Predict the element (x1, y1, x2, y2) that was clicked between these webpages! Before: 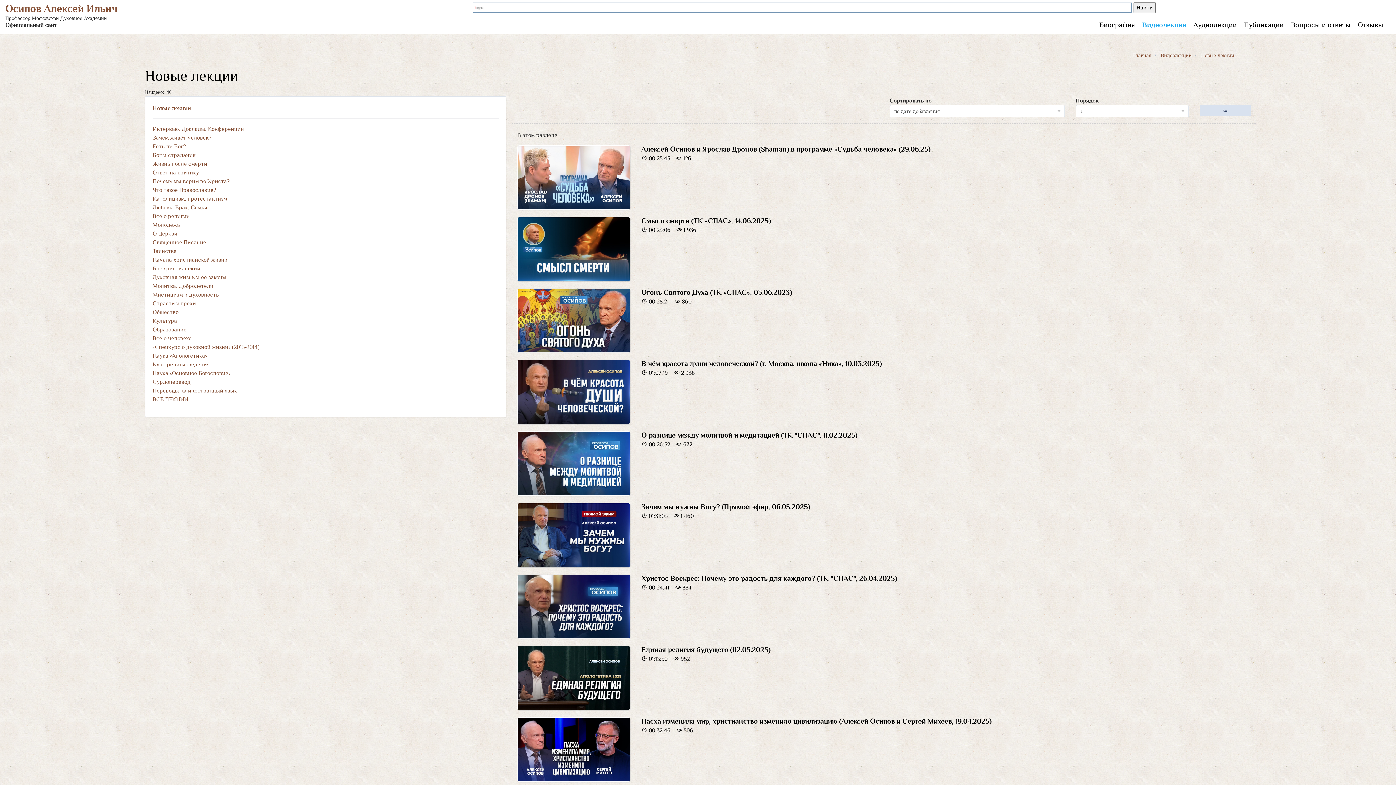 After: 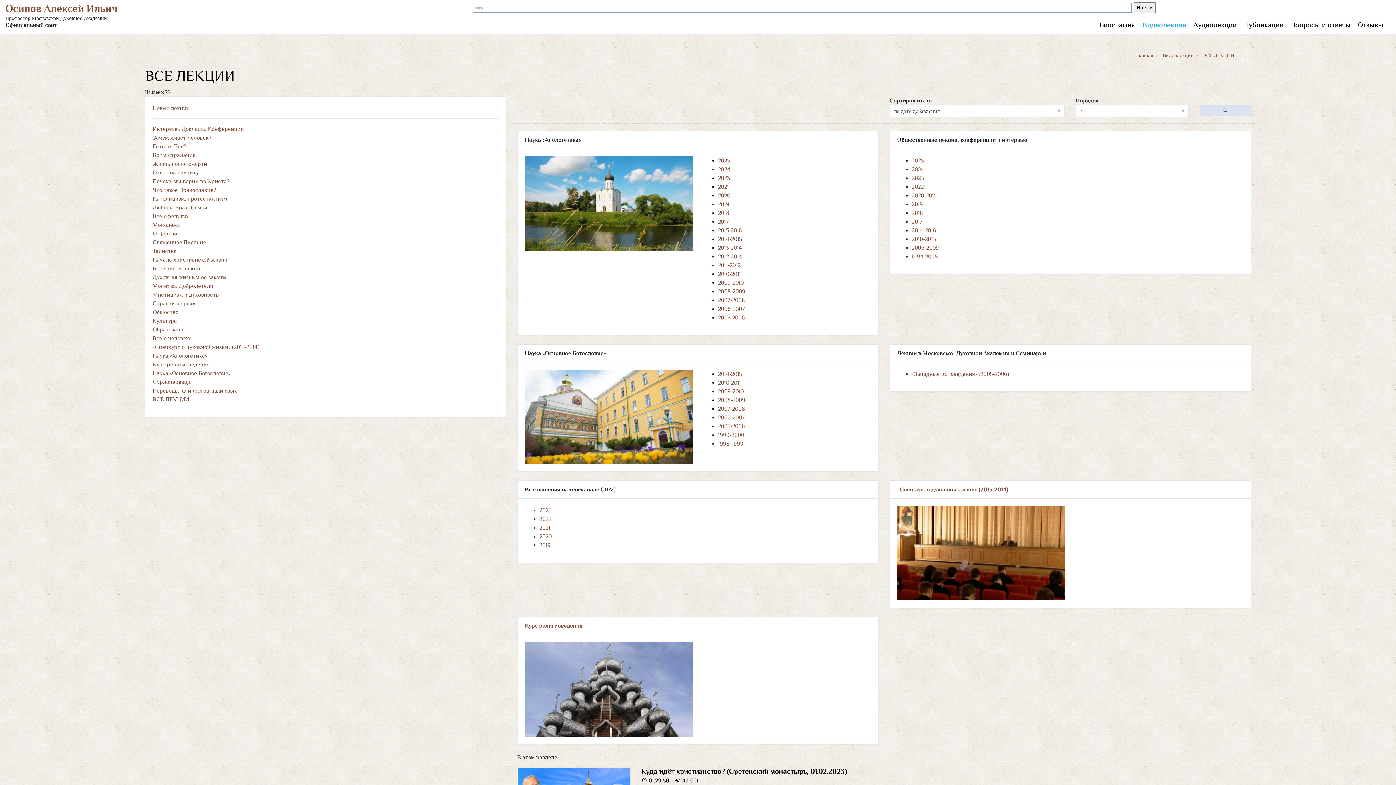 Action: label: Видеолекции bbox: (1142, 15, 1186, 33)